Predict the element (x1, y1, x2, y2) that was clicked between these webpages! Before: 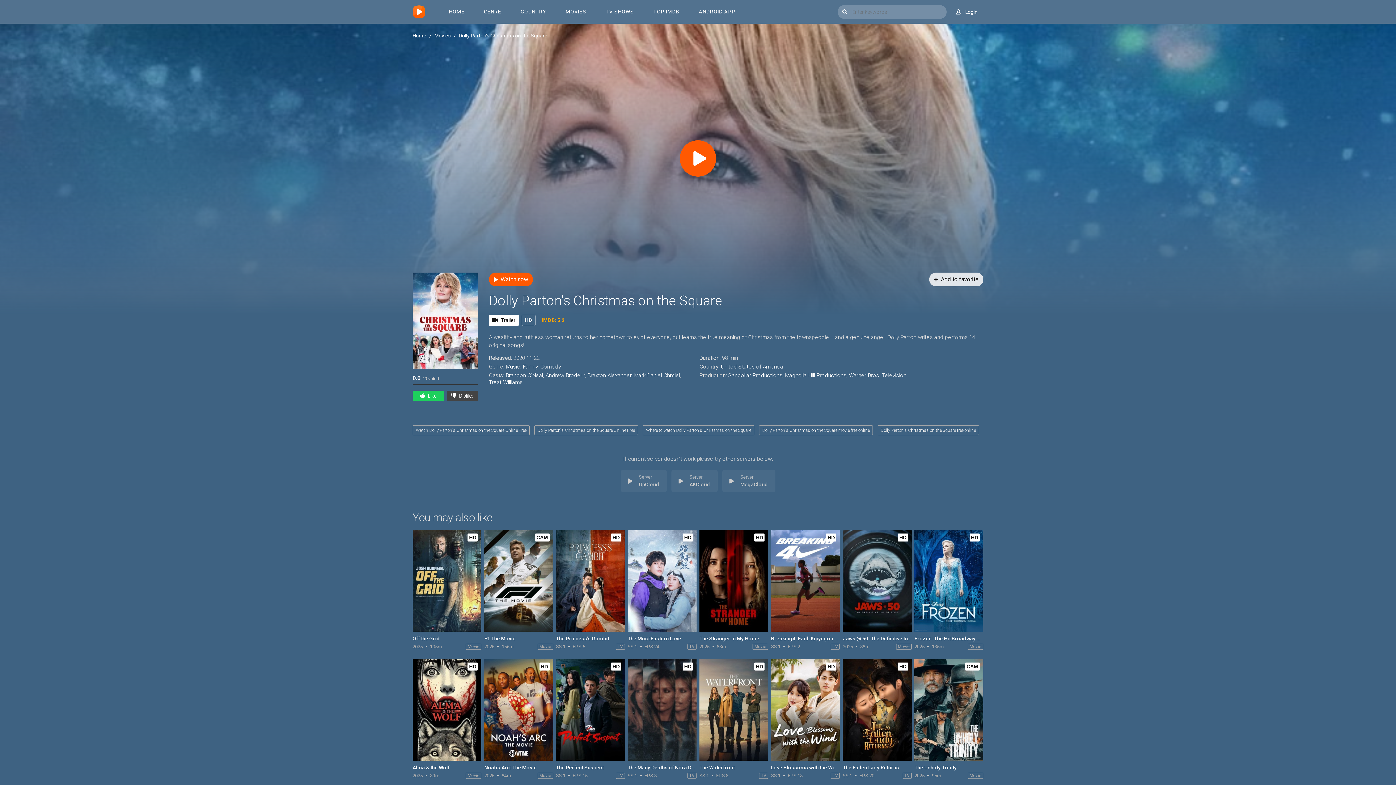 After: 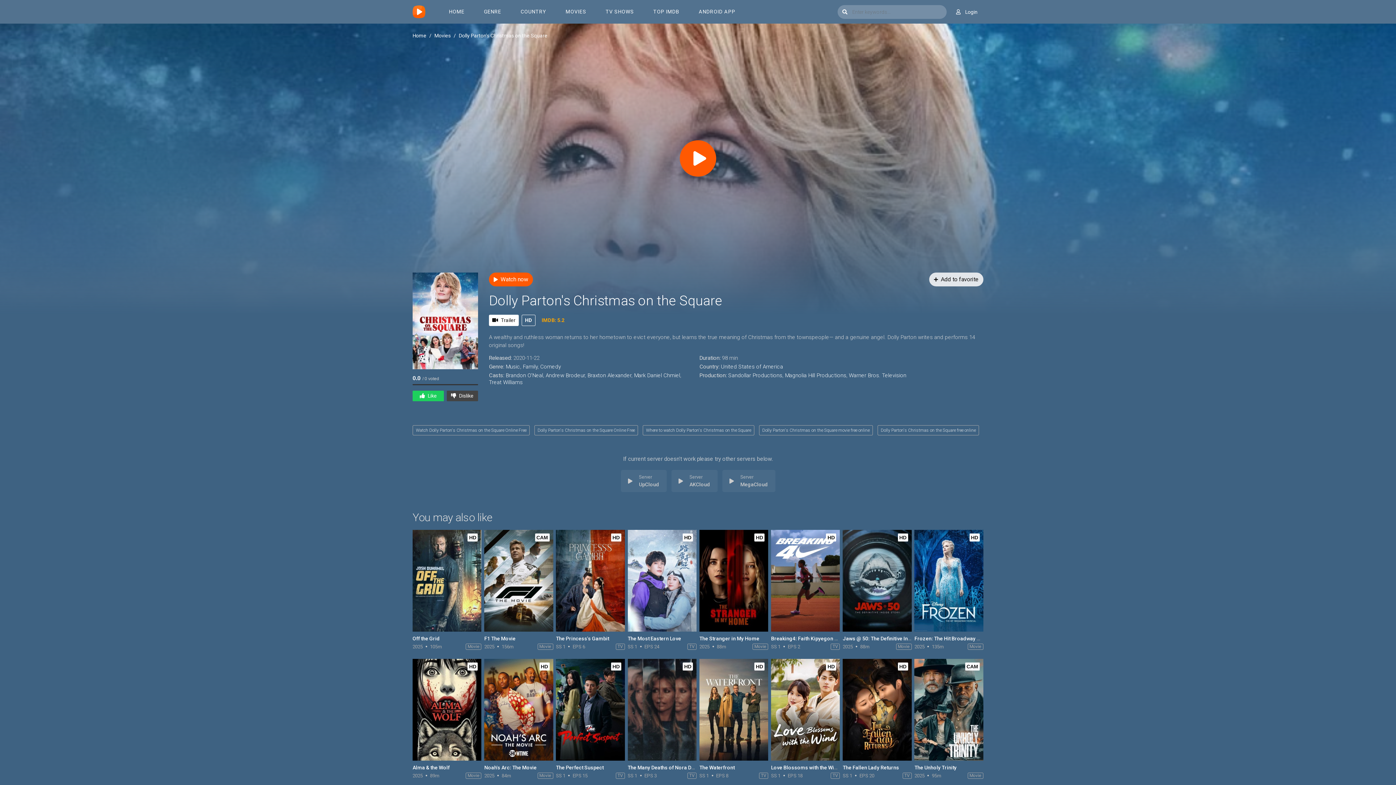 Action: label: Like bbox: (412, 391, 444, 401)